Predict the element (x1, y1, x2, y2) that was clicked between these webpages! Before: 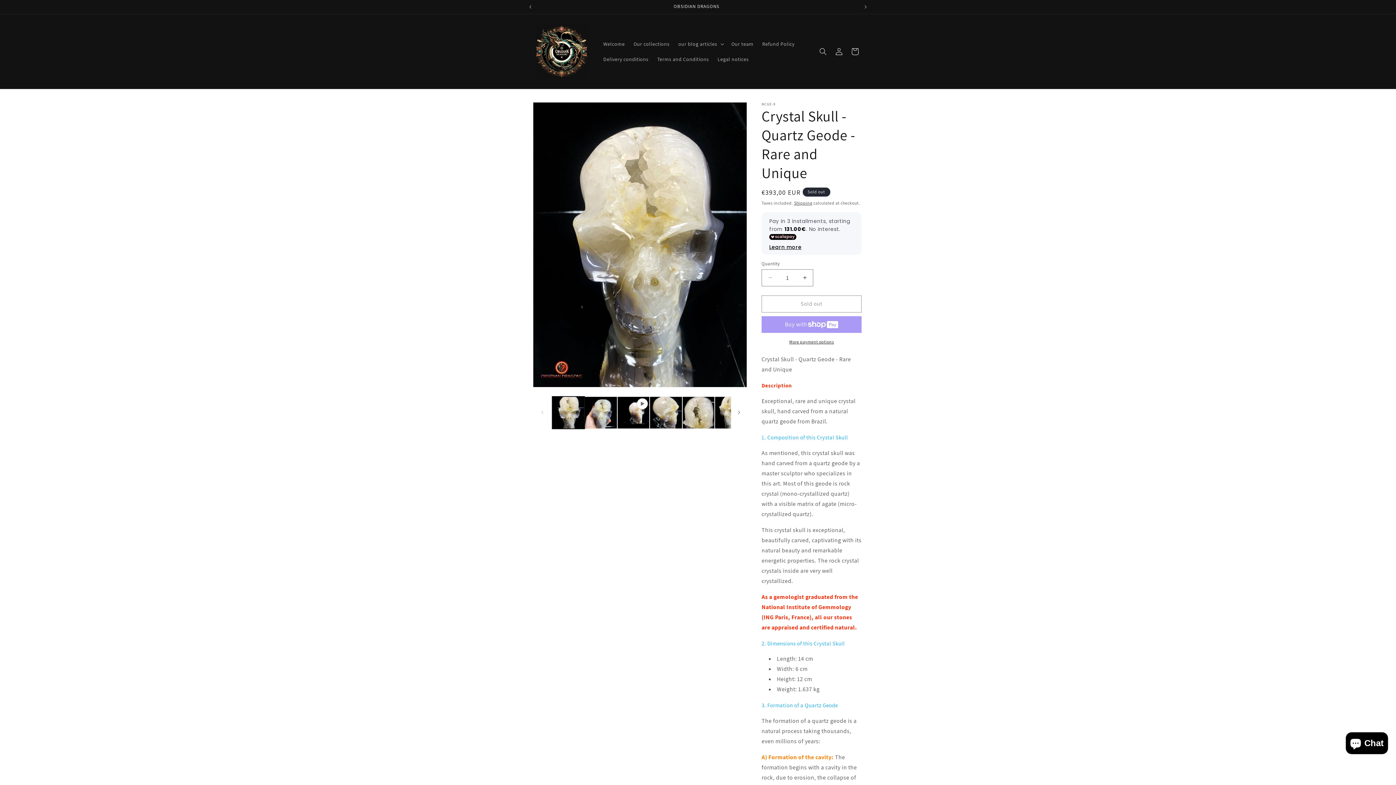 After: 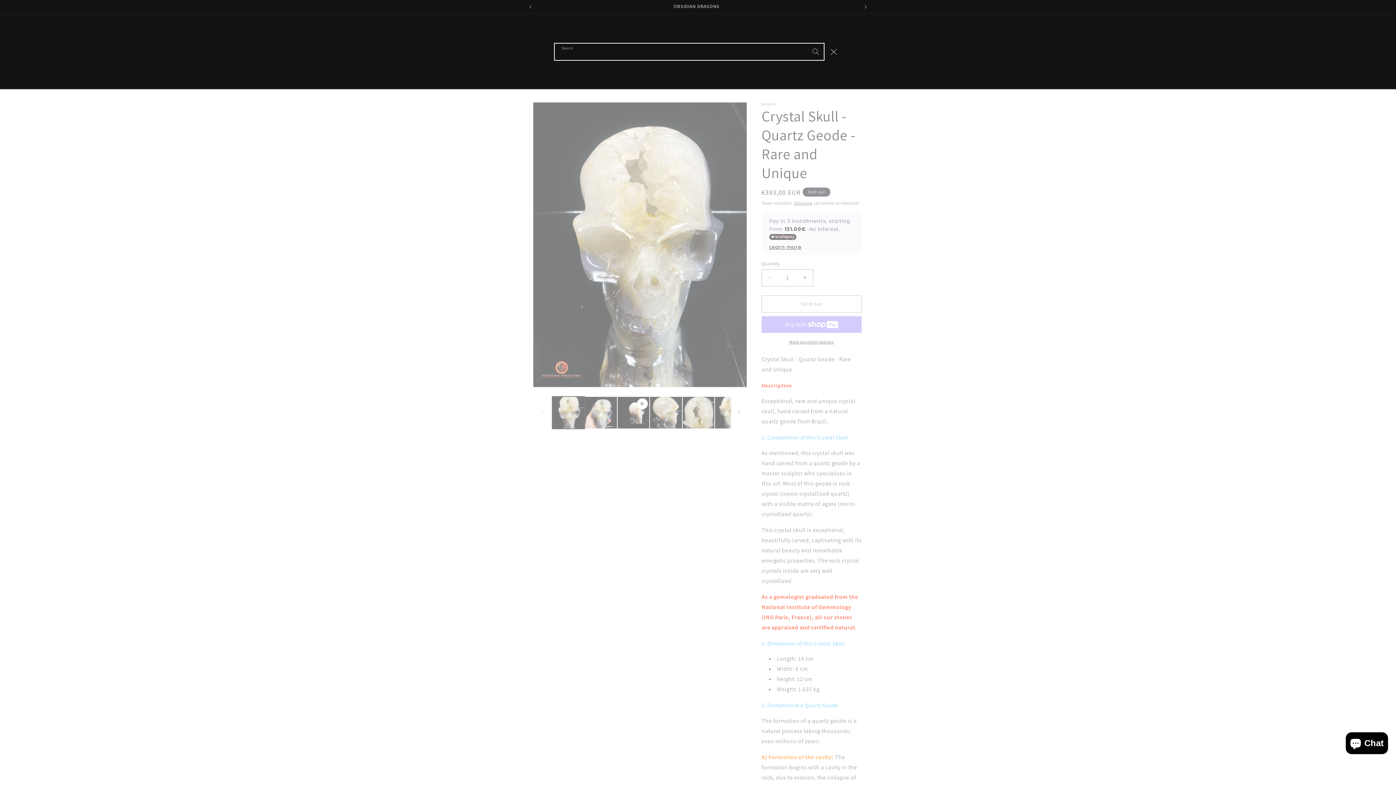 Action: bbox: (815, 43, 831, 59) label: Search